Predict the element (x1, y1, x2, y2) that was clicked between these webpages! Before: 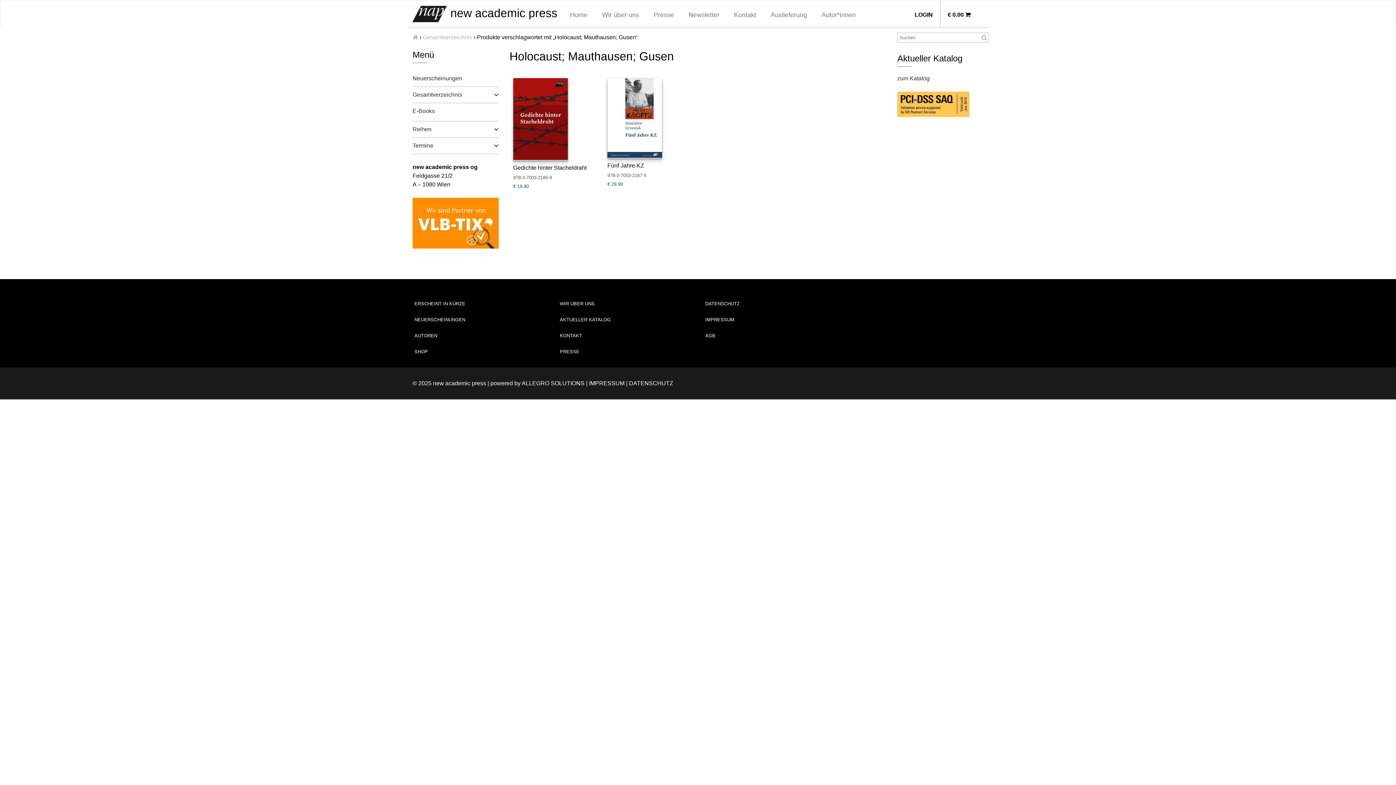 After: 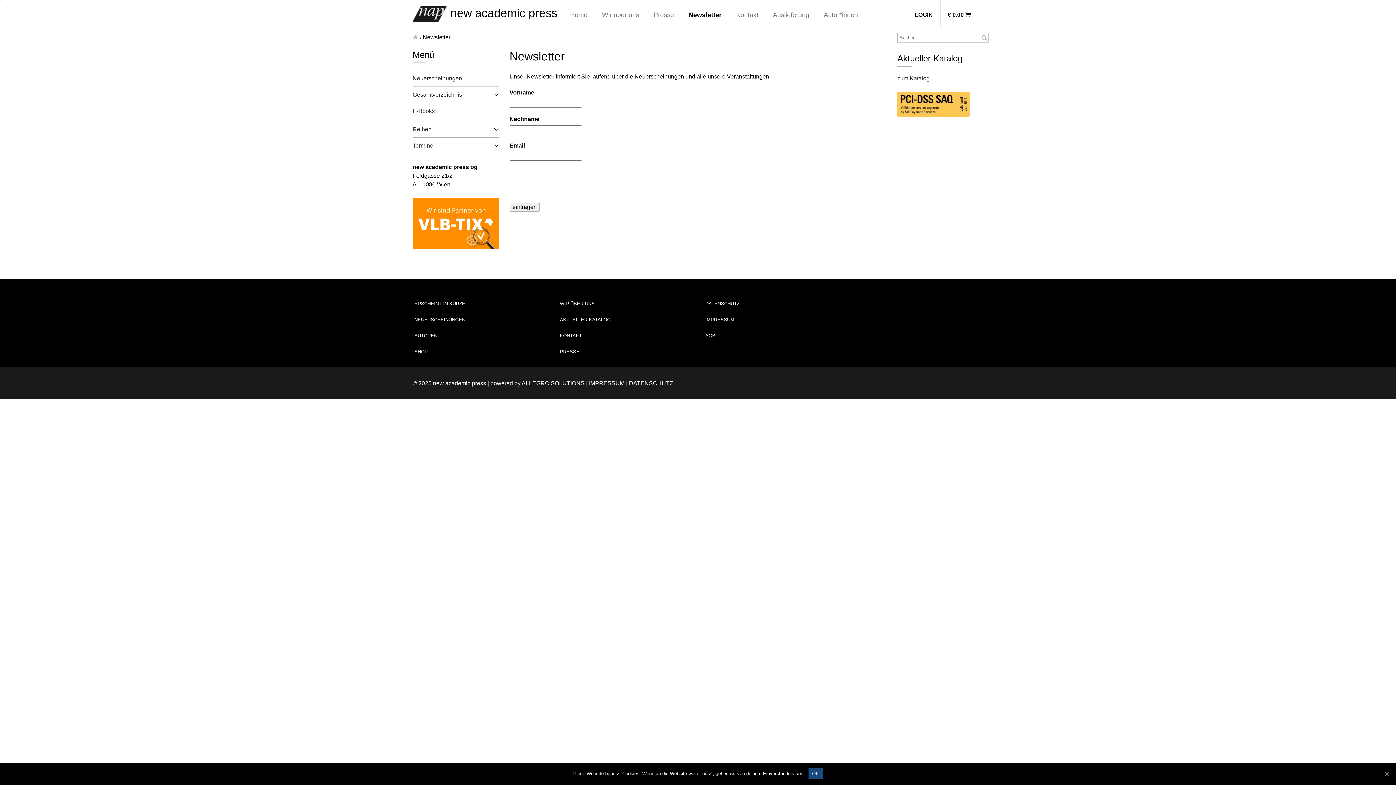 Action: bbox: (681, 7, 726, 22) label: Newsletter